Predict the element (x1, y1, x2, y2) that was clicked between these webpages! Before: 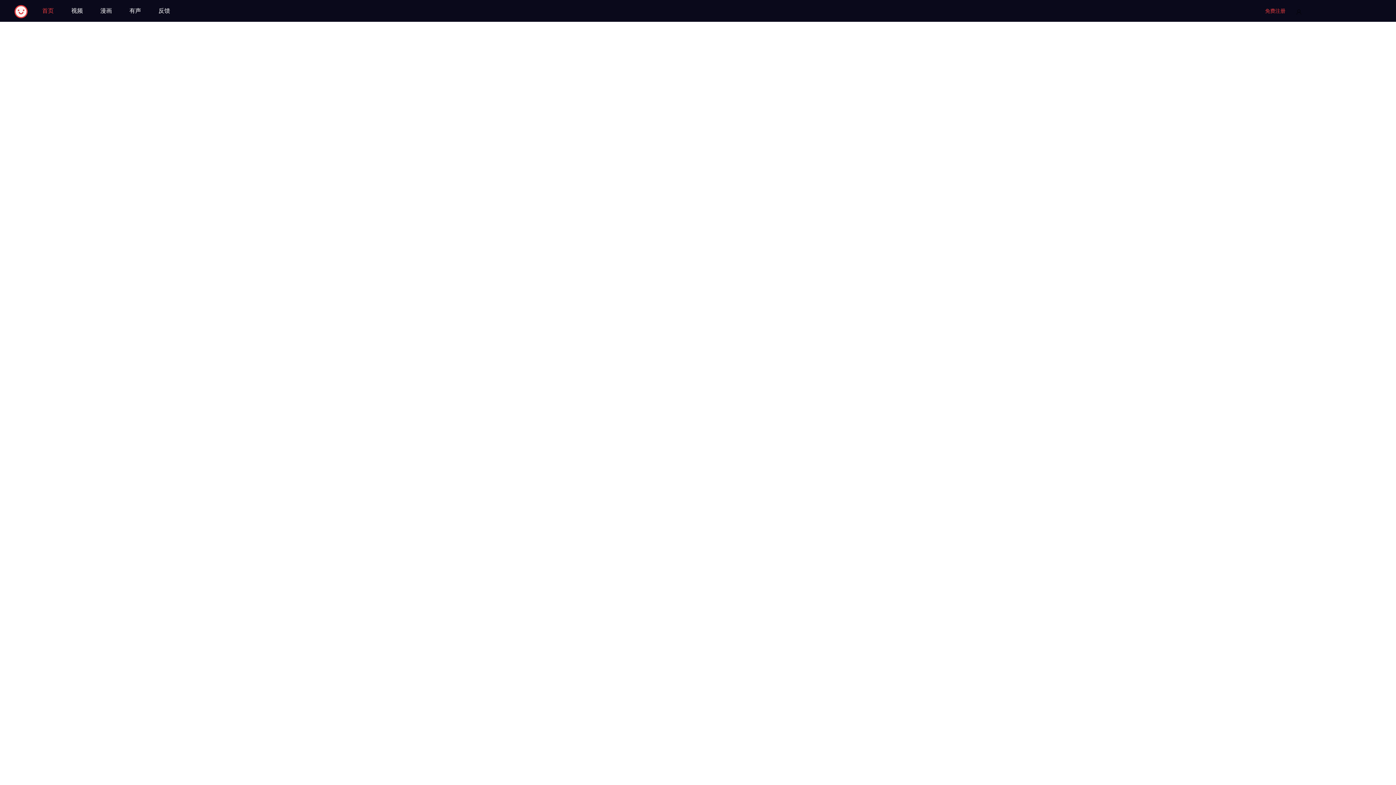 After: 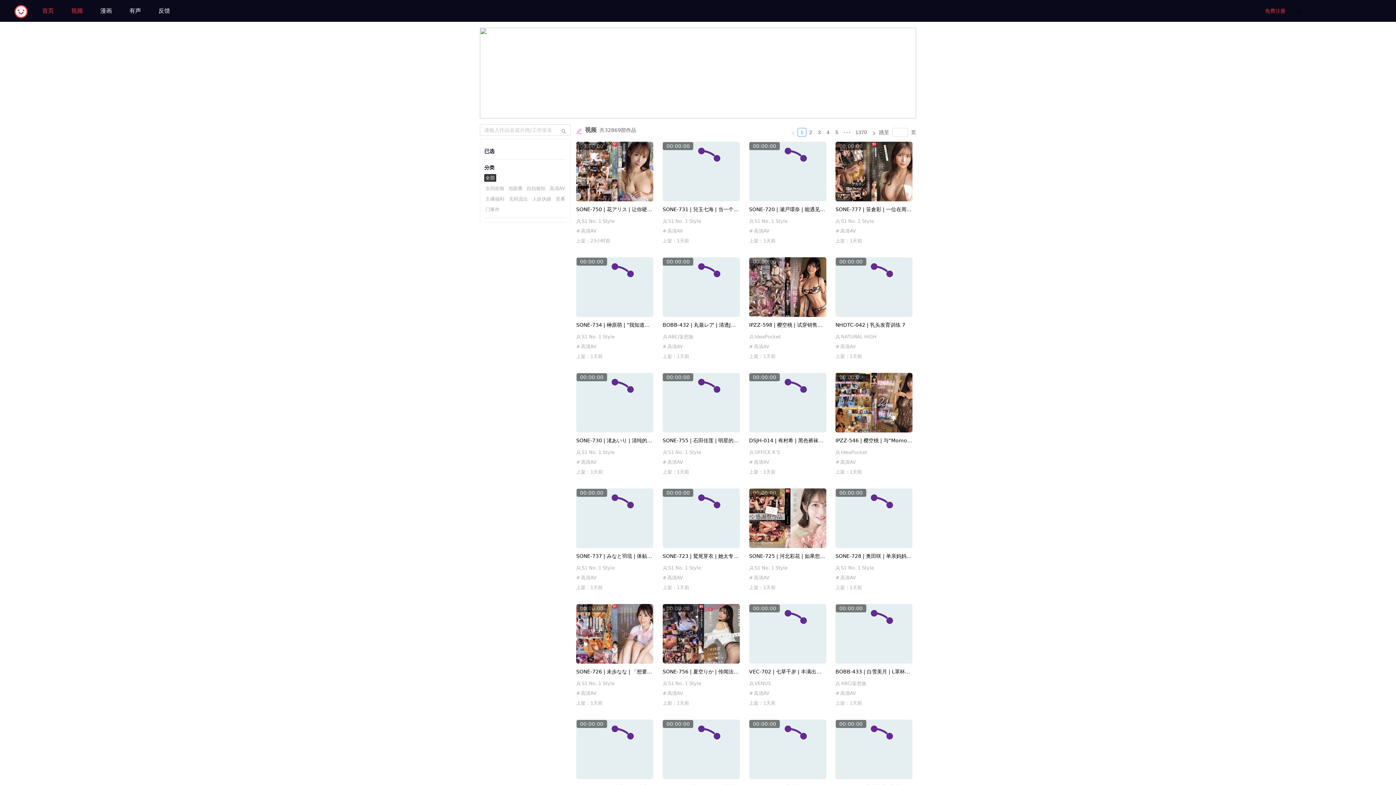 Action: label: 视频 bbox: (71, 6, 100, 15)